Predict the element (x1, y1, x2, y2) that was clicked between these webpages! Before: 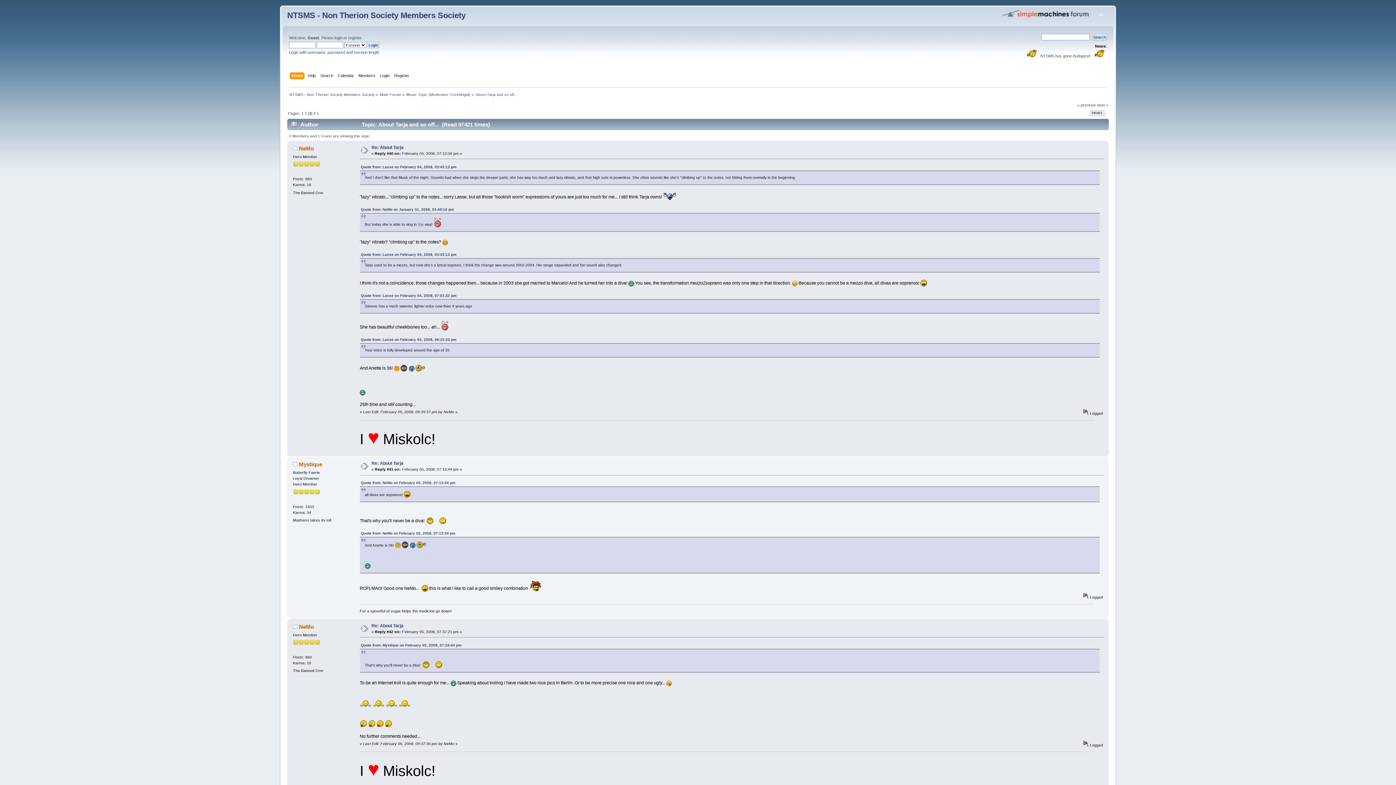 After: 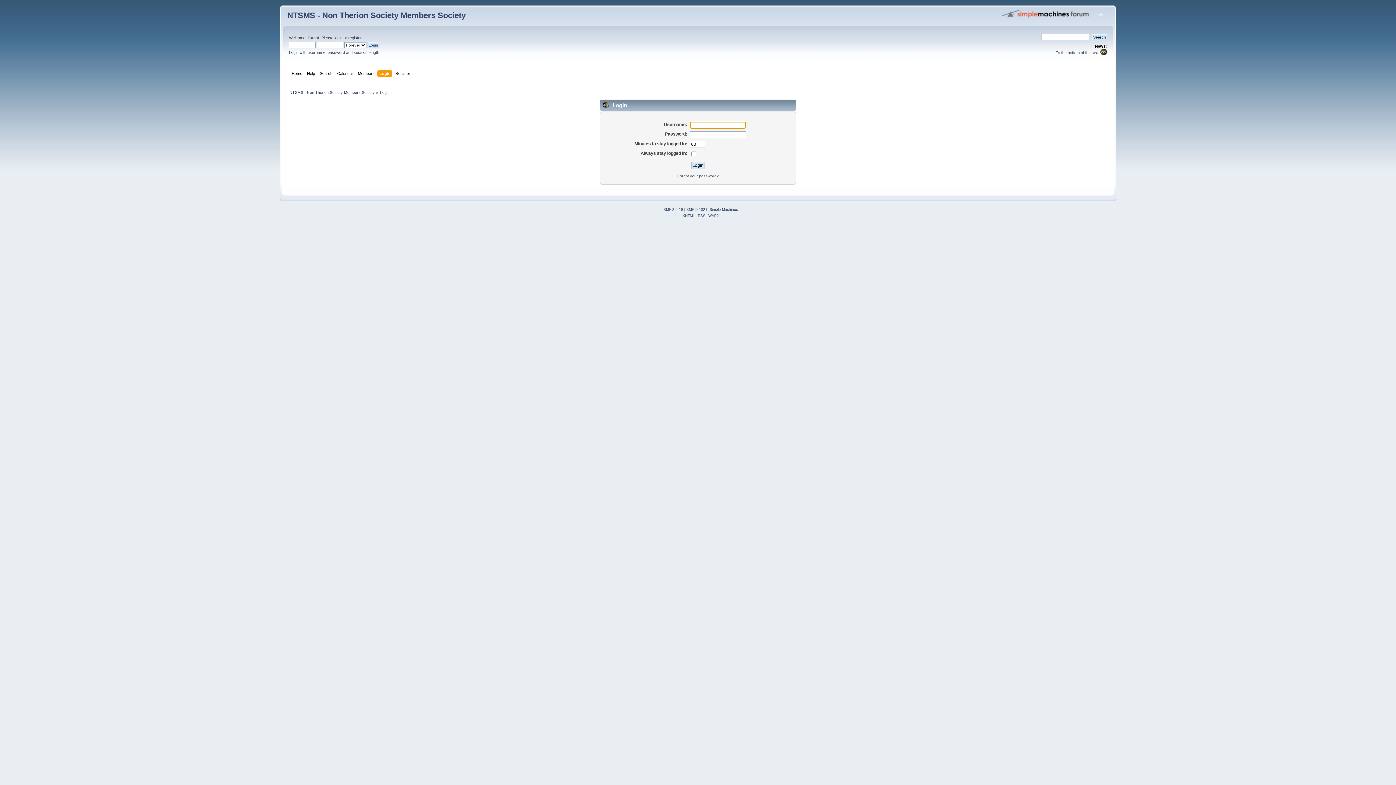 Action: bbox: (380, 72, 391, 80) label: Login